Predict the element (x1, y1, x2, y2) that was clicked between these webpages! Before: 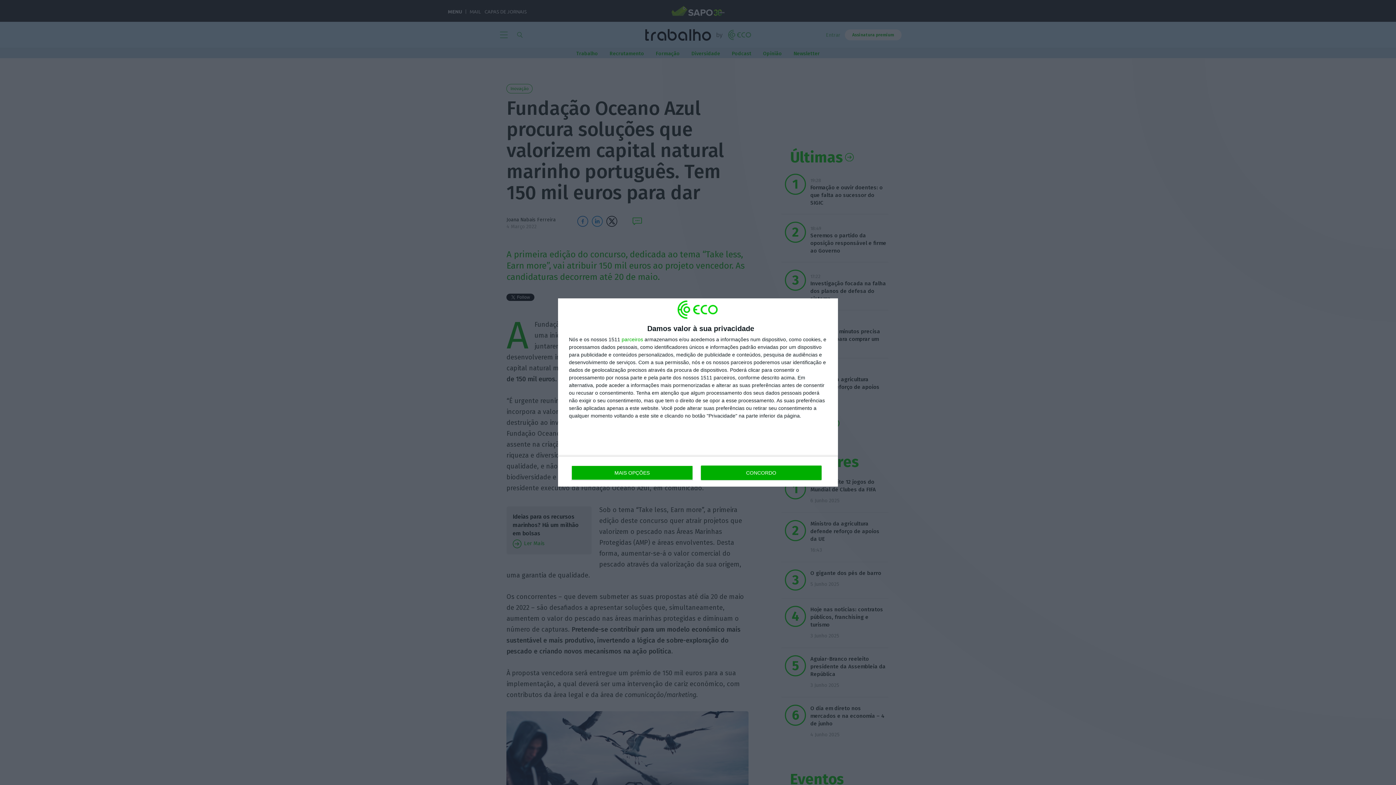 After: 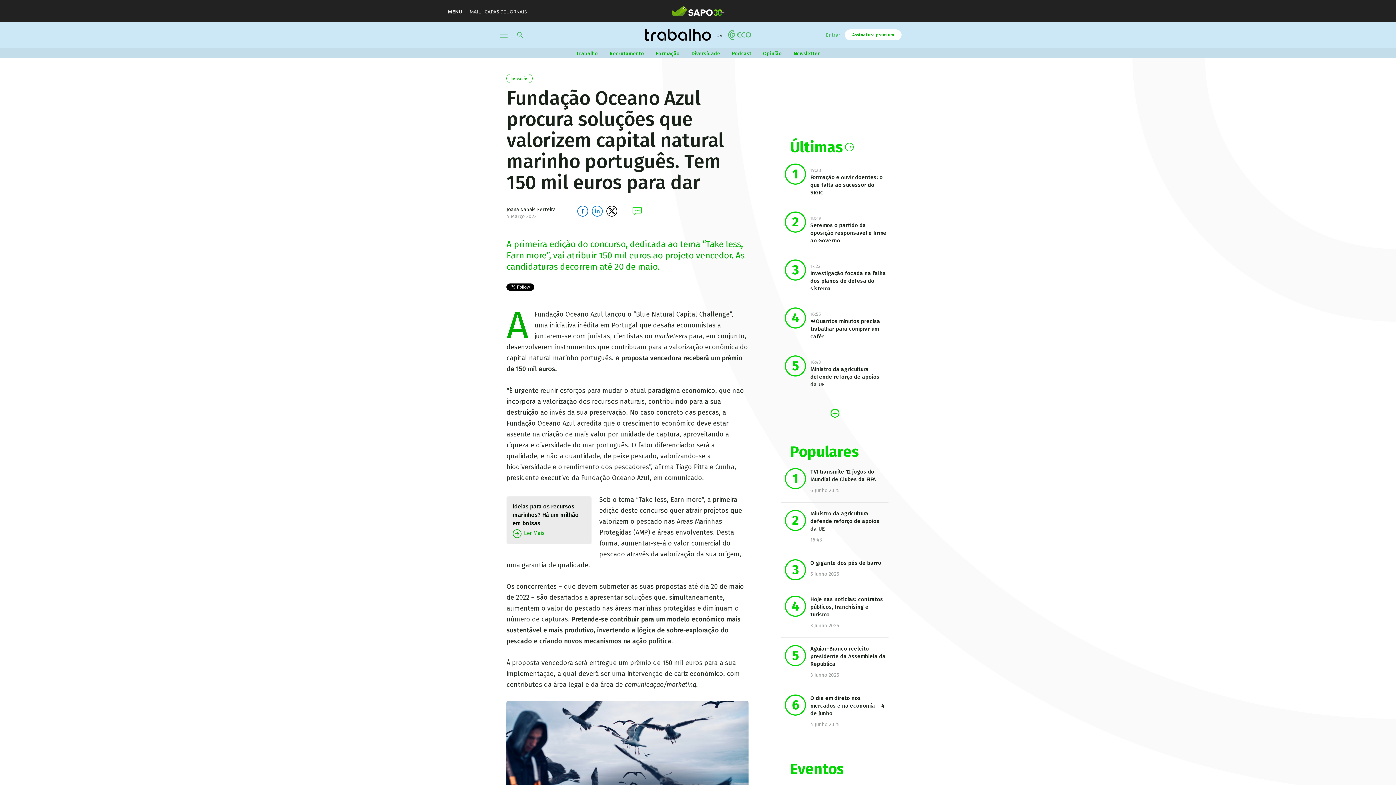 Action: label: CONCORDO bbox: (700, 465, 821, 480)